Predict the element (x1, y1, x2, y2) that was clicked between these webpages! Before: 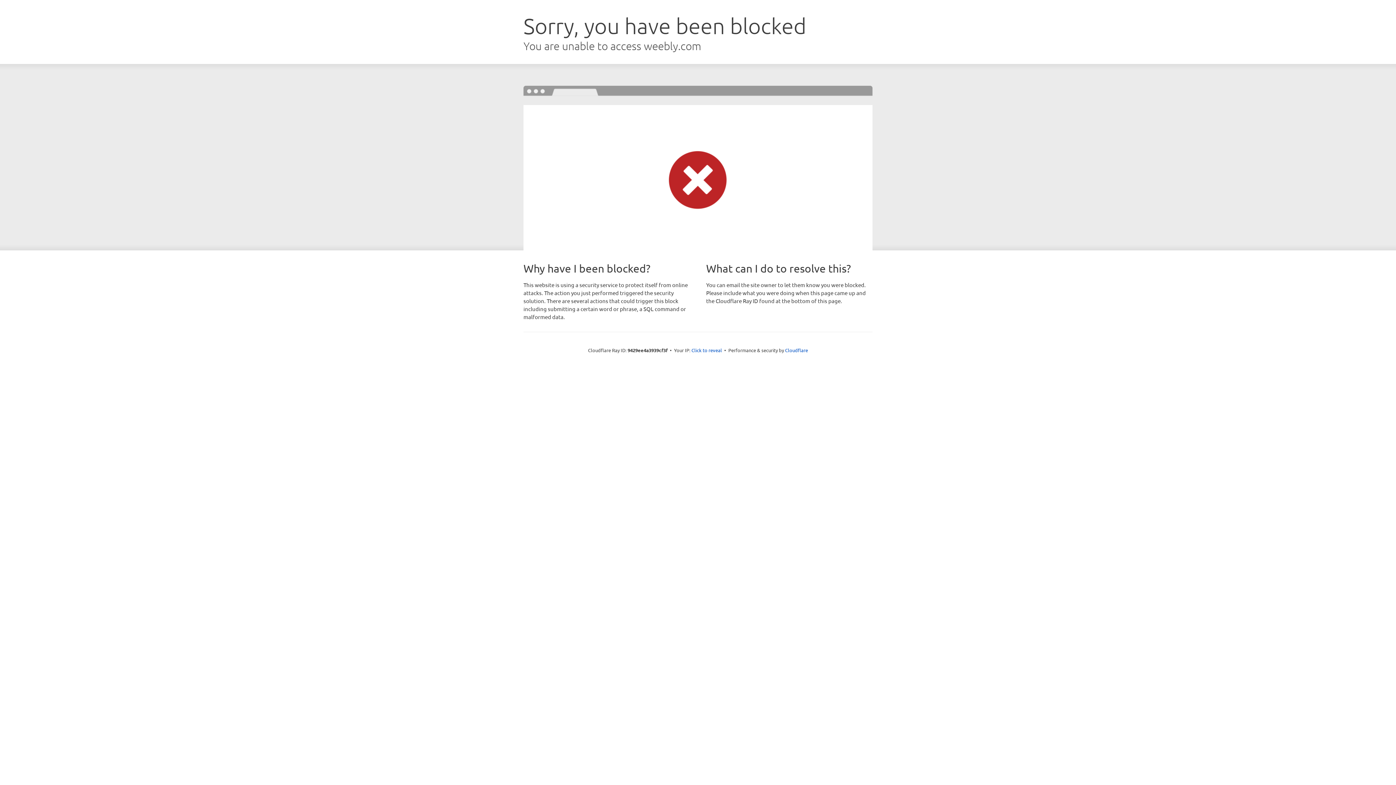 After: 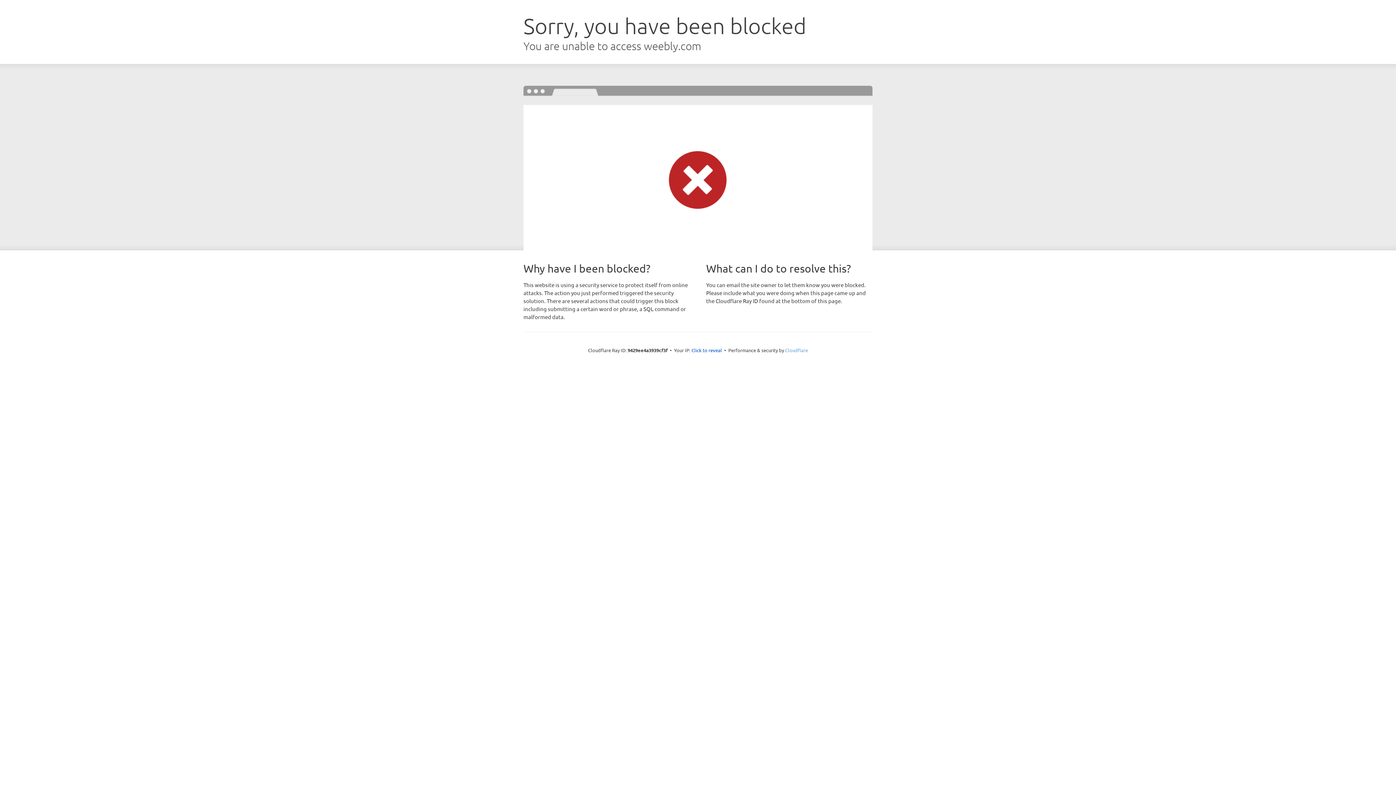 Action: label: Cloudflare bbox: (785, 347, 808, 353)